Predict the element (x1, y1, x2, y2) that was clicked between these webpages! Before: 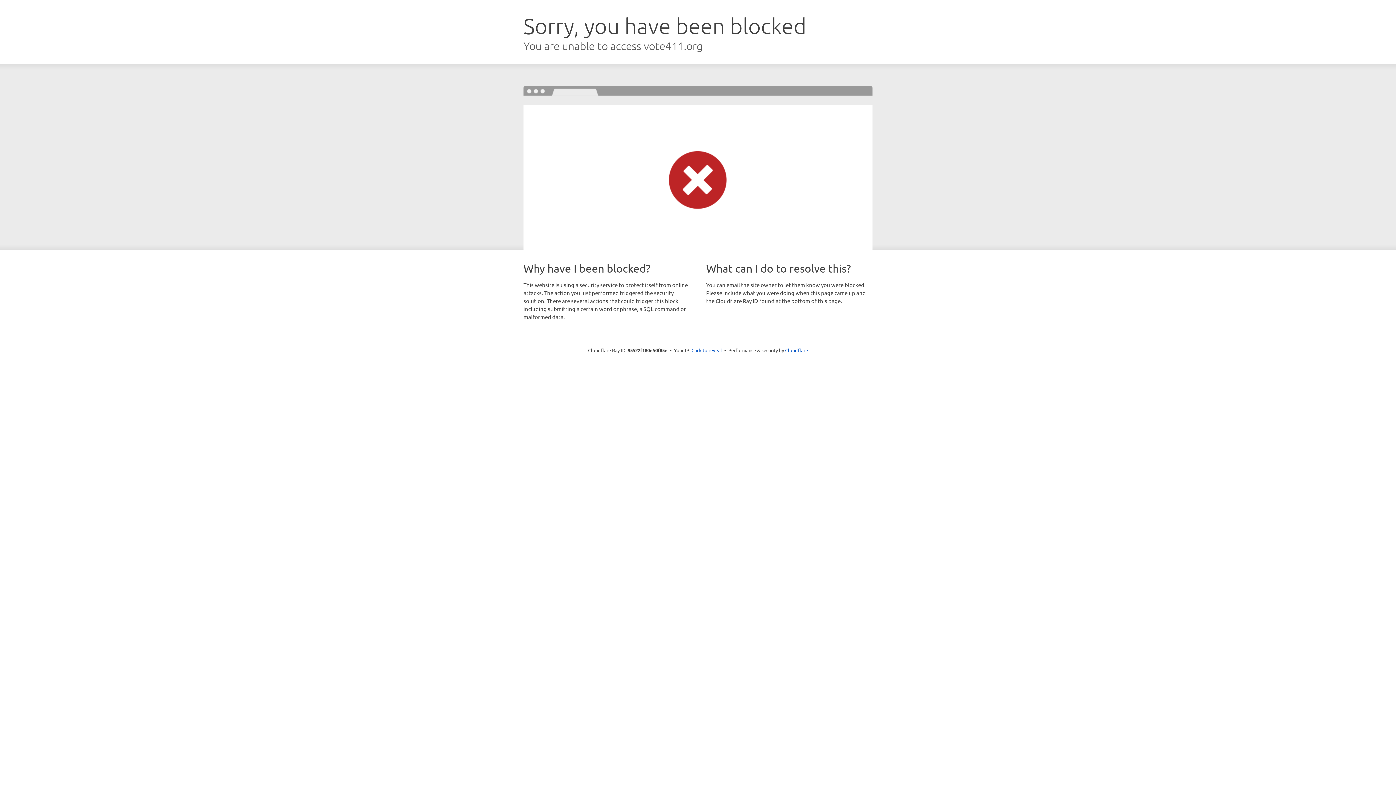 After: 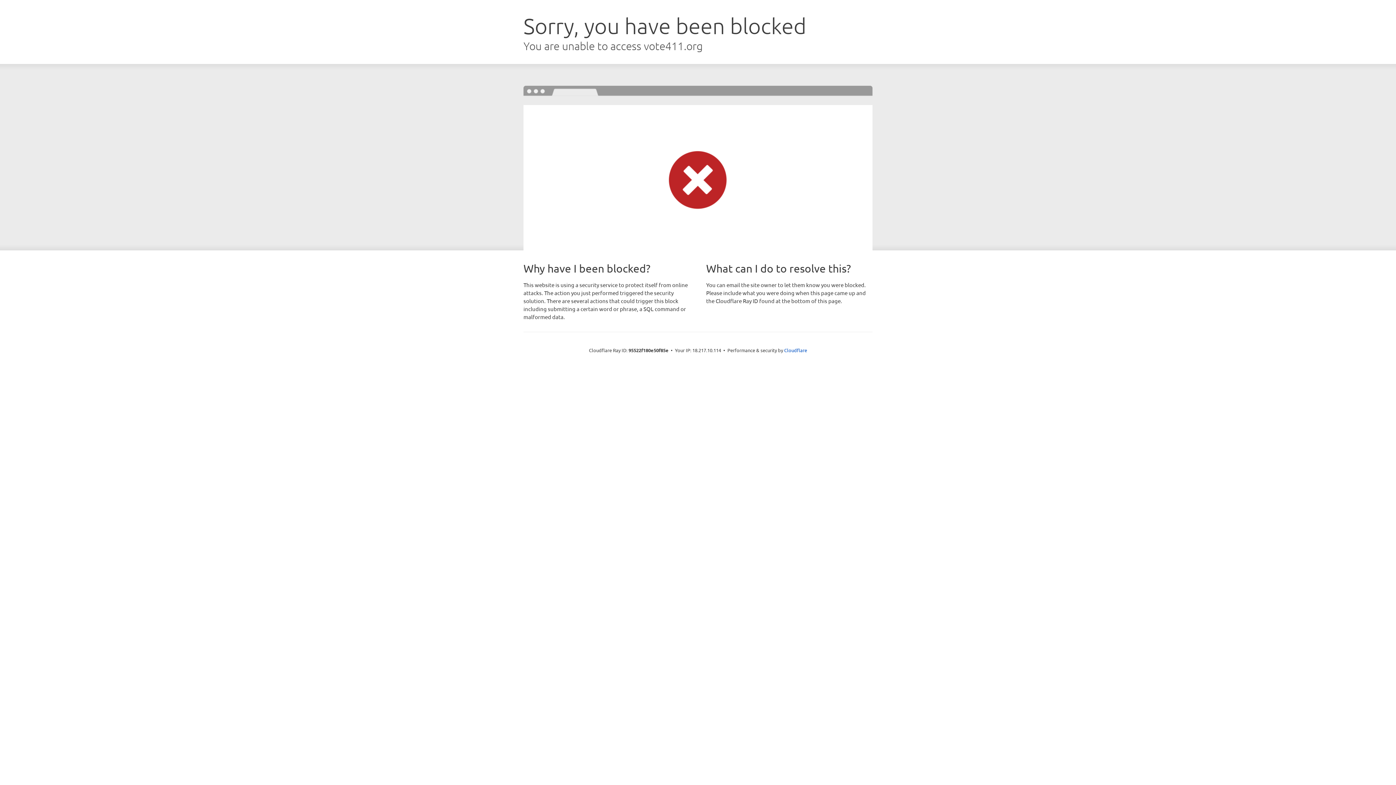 Action: bbox: (691, 346, 722, 353) label: Click to reveal